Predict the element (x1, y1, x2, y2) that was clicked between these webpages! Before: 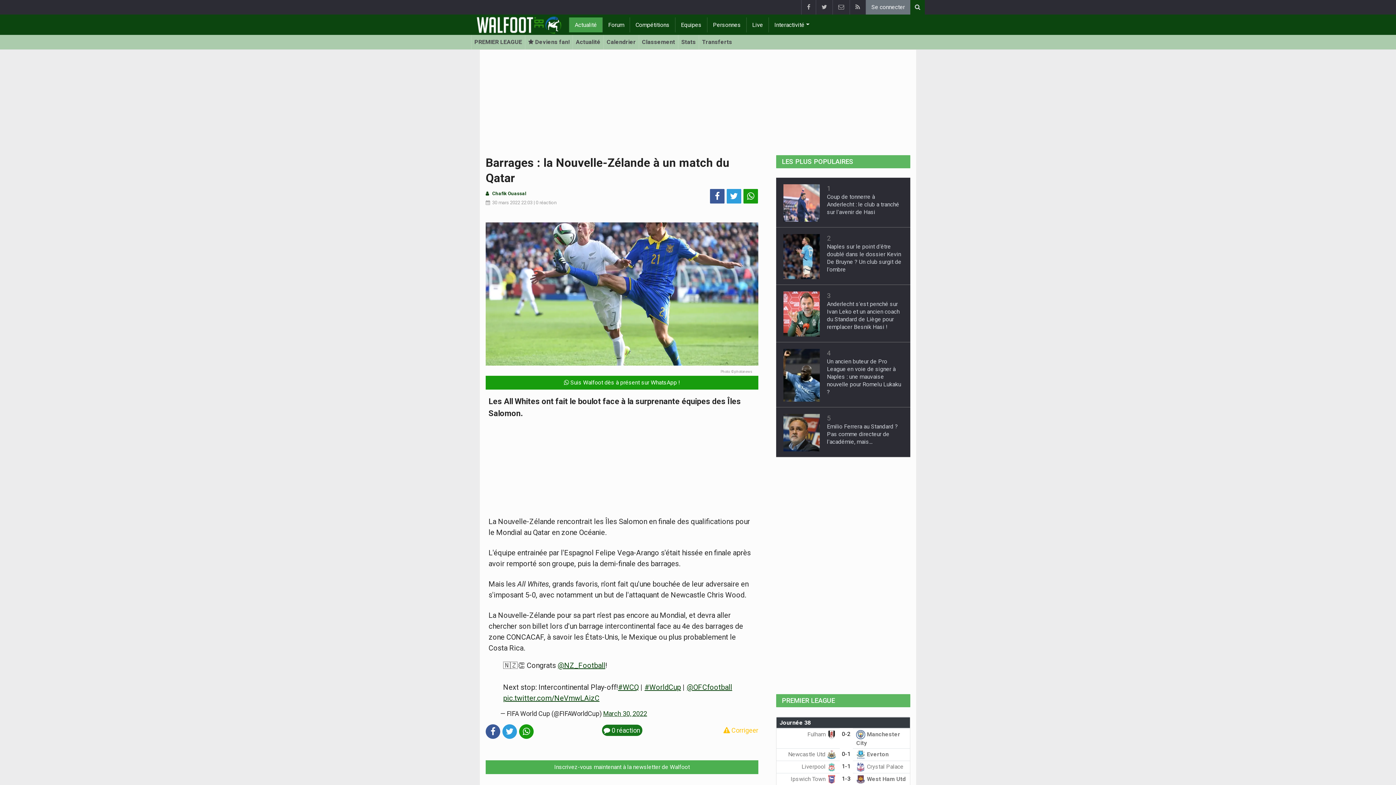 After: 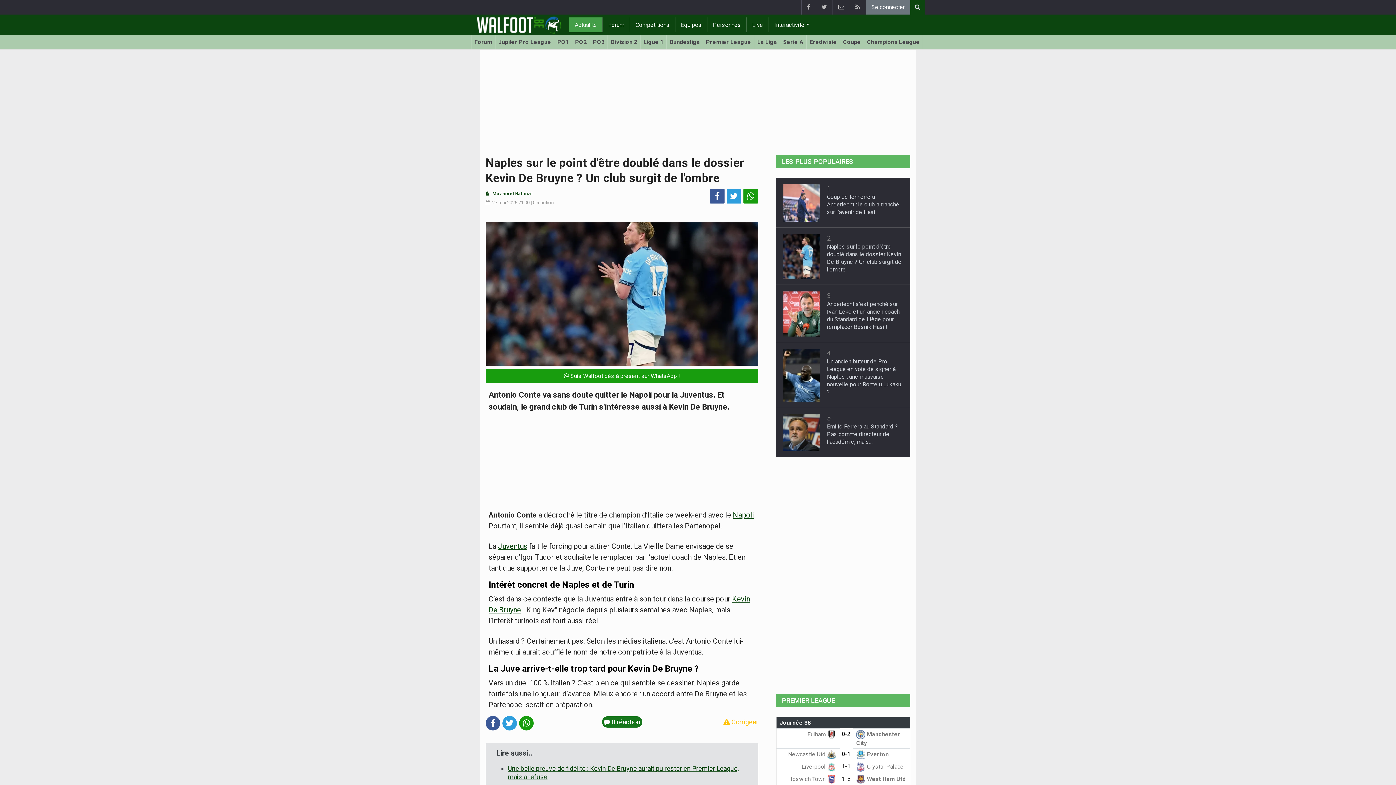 Action: bbox: (783, 233, 819, 279)